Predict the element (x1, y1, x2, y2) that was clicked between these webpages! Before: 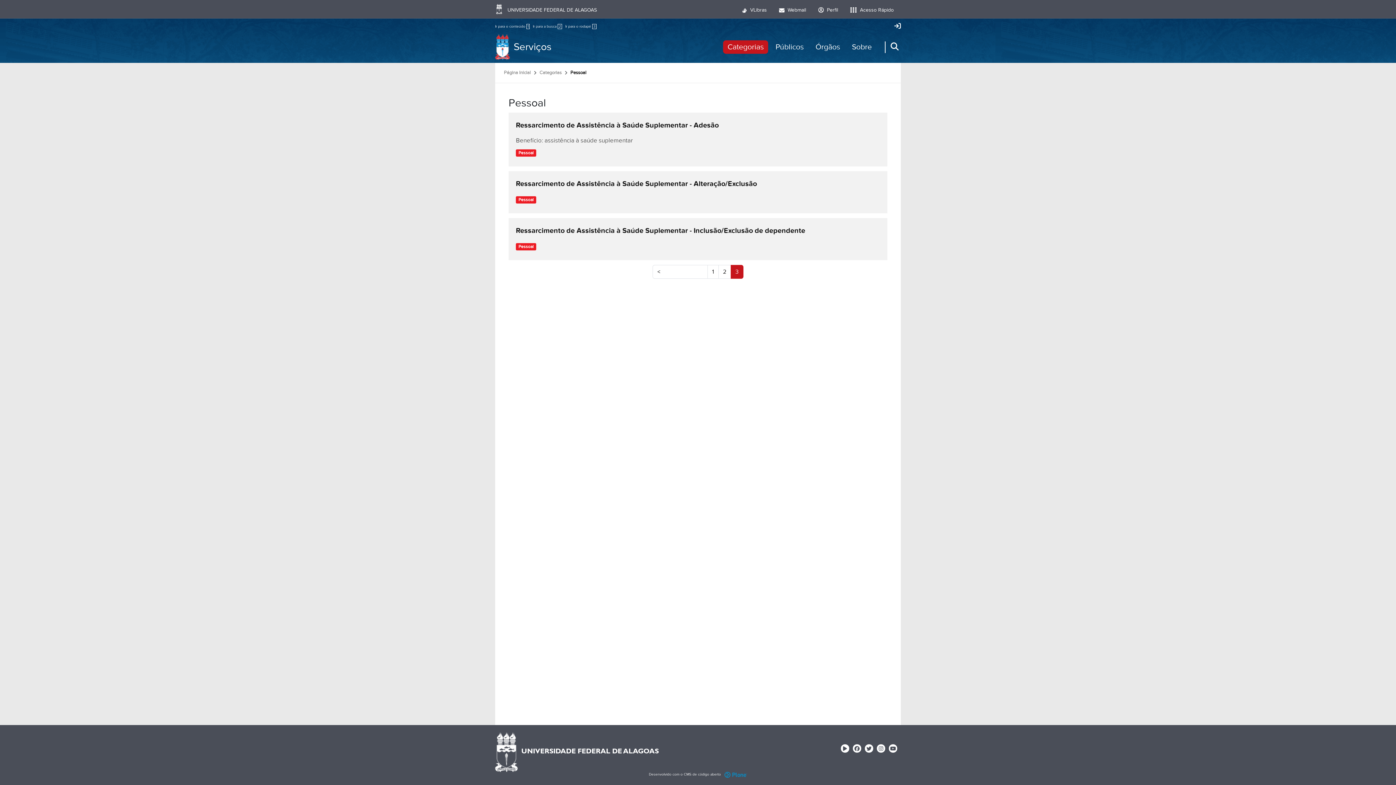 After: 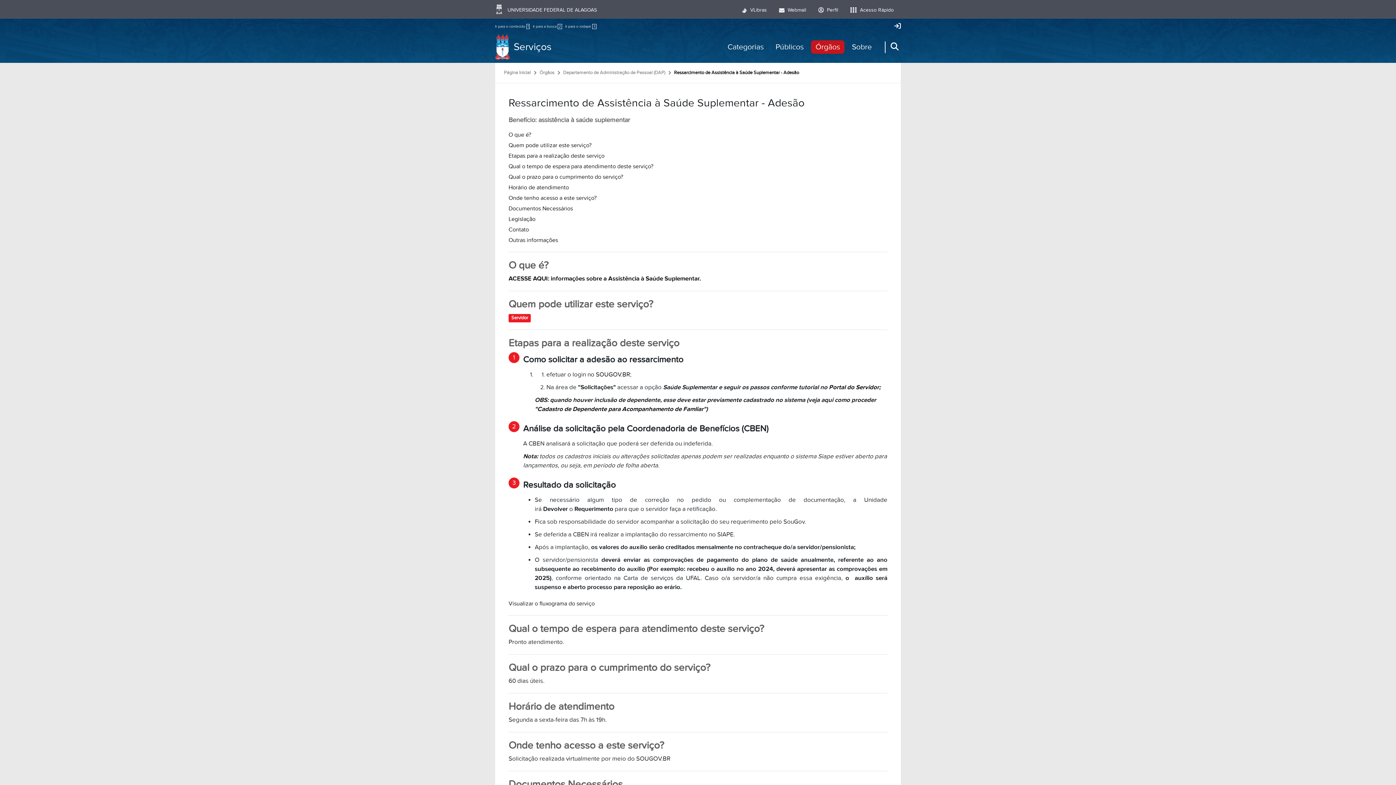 Action: bbox: (516, 120, 880, 130) label: Ressarcimento de Assistência à Saúde Suplementar - Adesão